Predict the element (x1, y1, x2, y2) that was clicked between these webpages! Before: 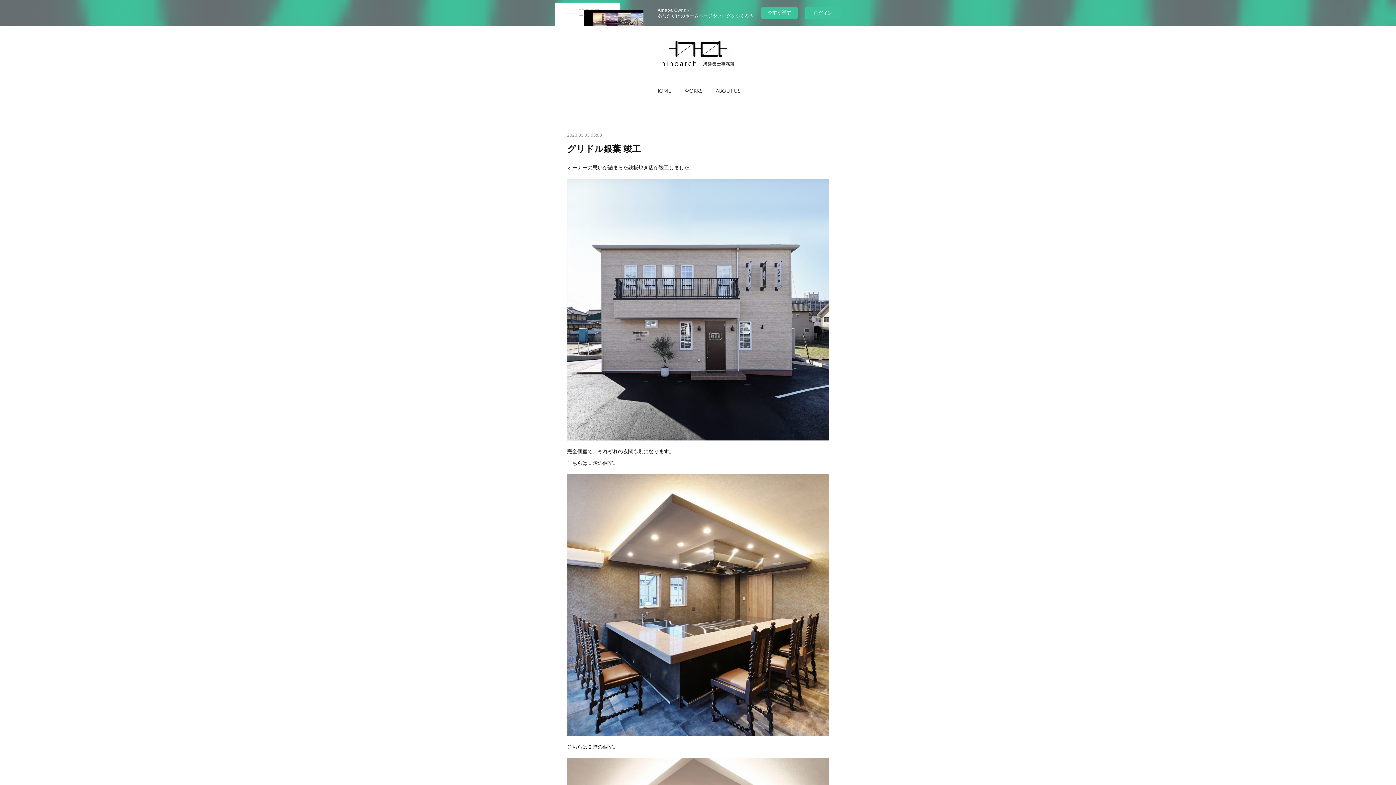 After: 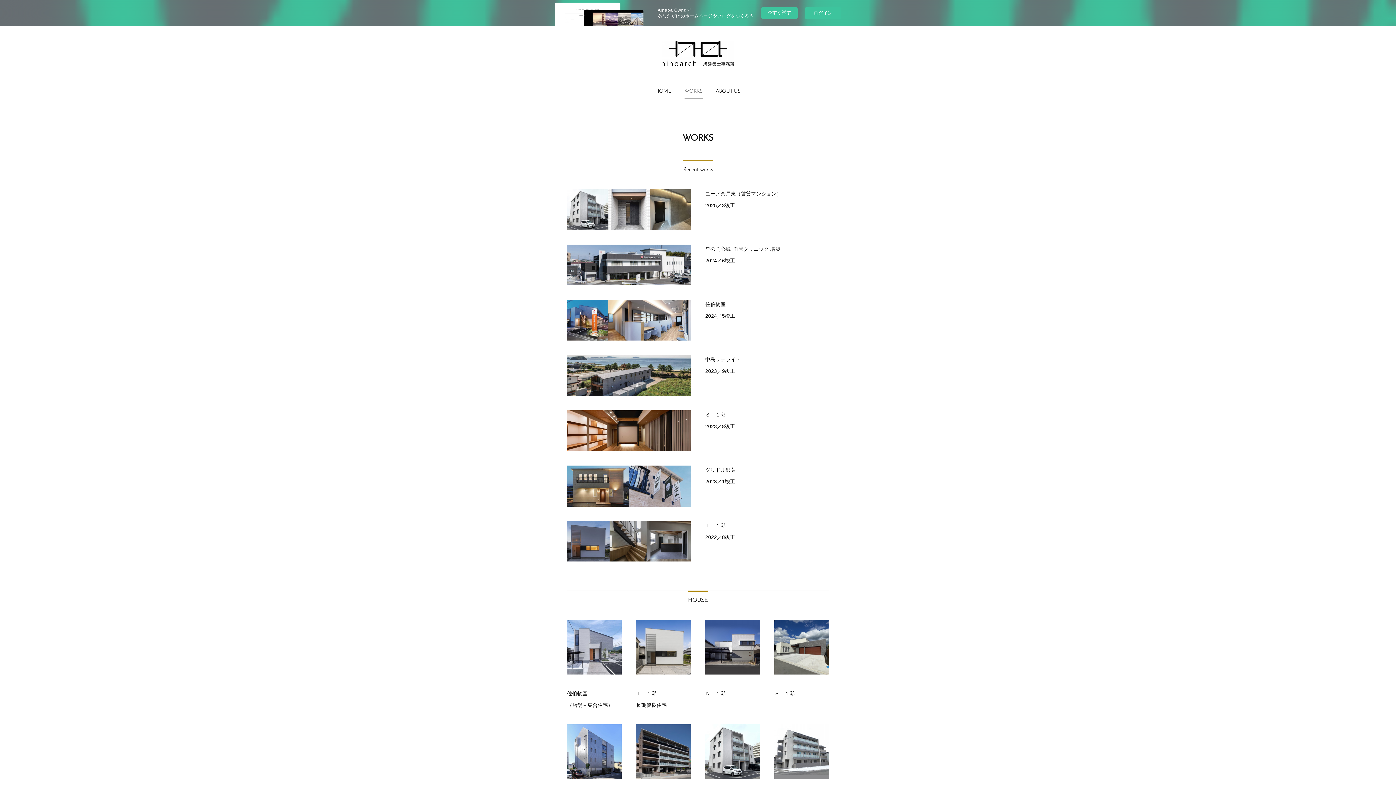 Action: bbox: (684, 80, 702, 102) label: WORKS